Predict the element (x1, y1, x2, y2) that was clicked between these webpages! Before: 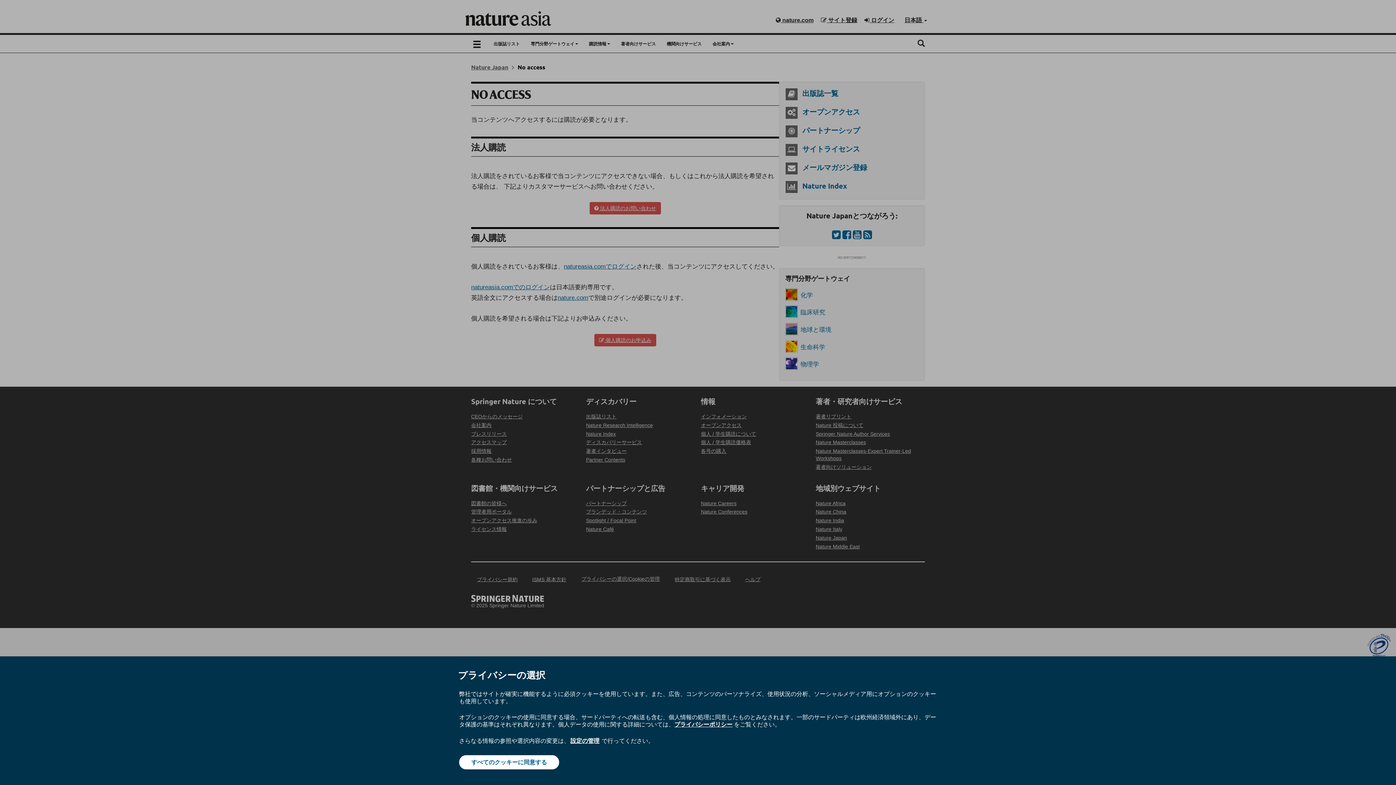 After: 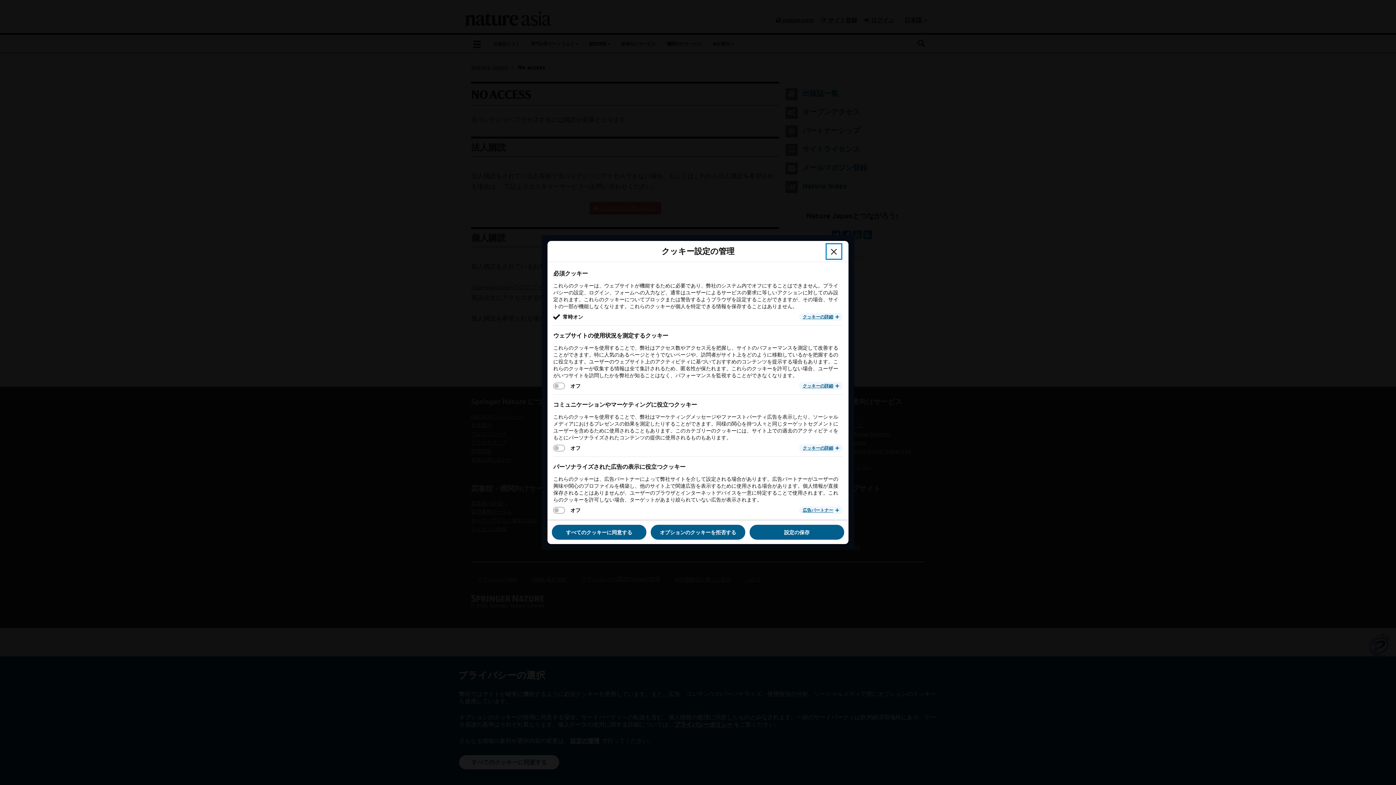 Action: bbox: (569, 737, 600, 745) label: 設定の管理